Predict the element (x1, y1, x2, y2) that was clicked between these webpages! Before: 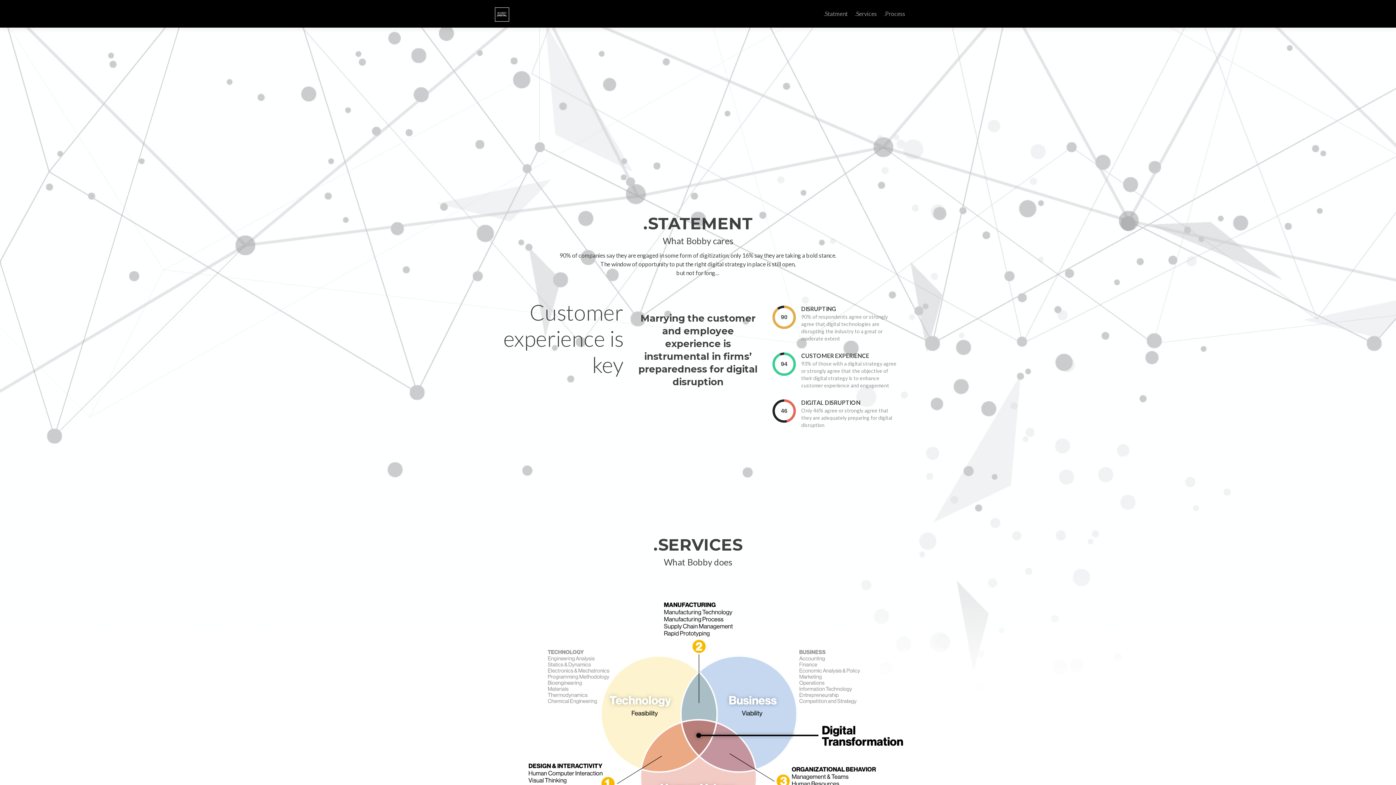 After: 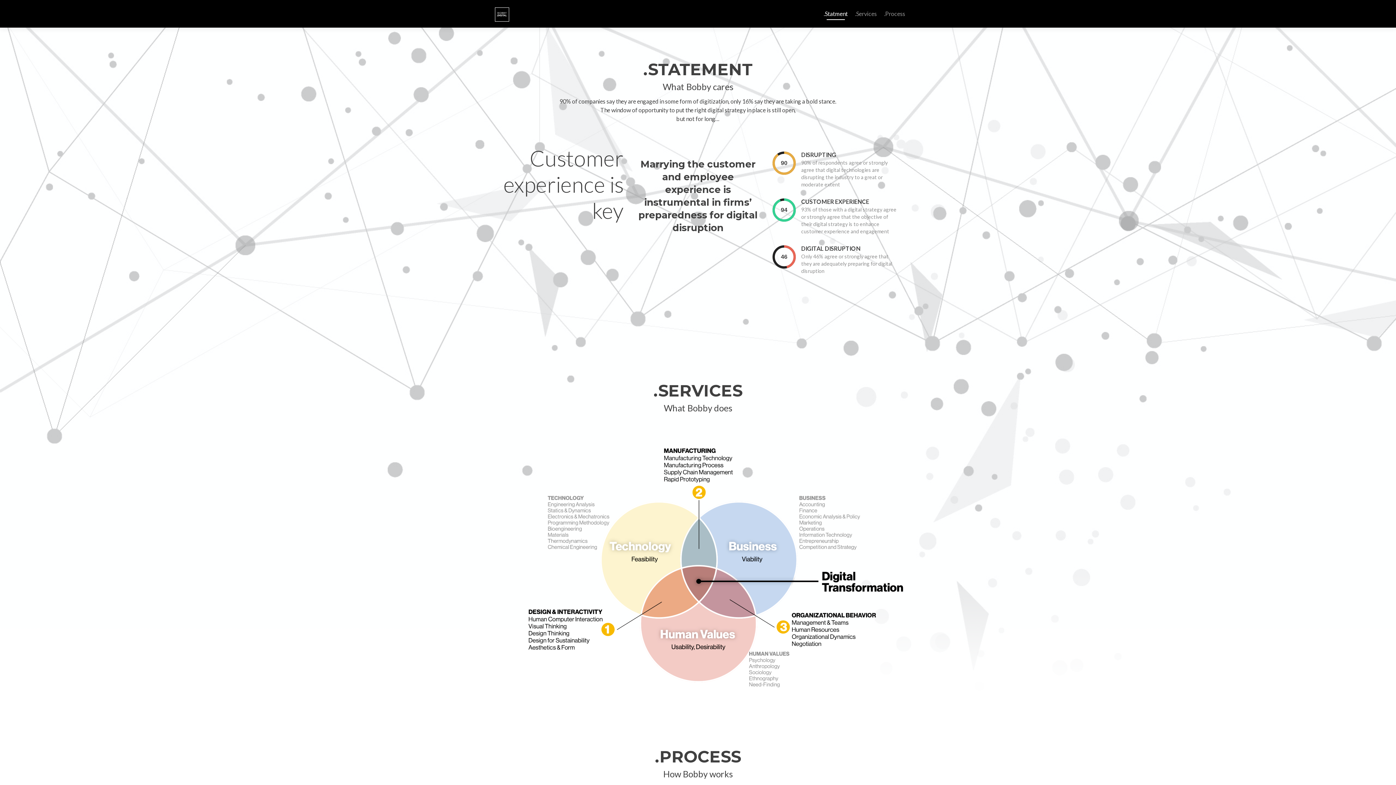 Action: label: .Statment bbox: (824, 7, 848, 20)